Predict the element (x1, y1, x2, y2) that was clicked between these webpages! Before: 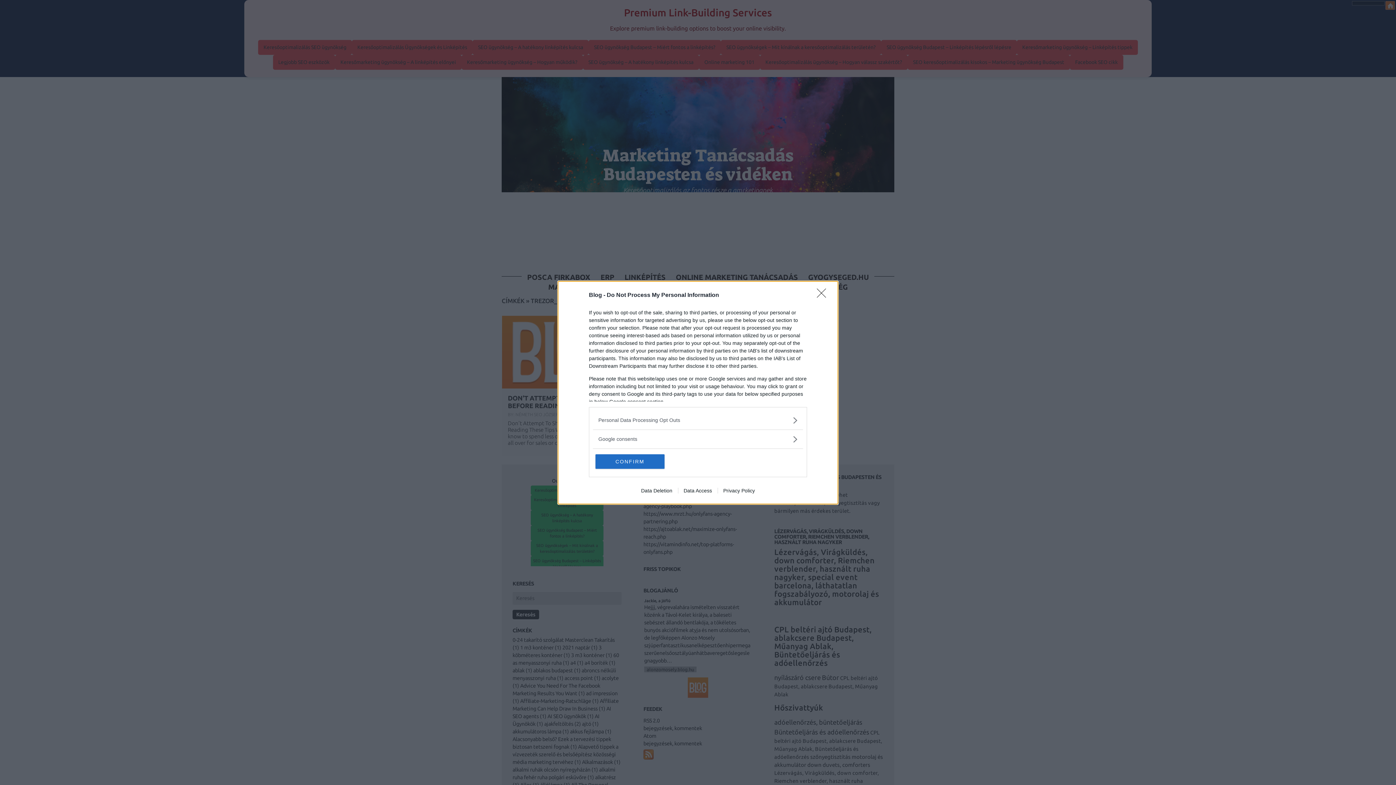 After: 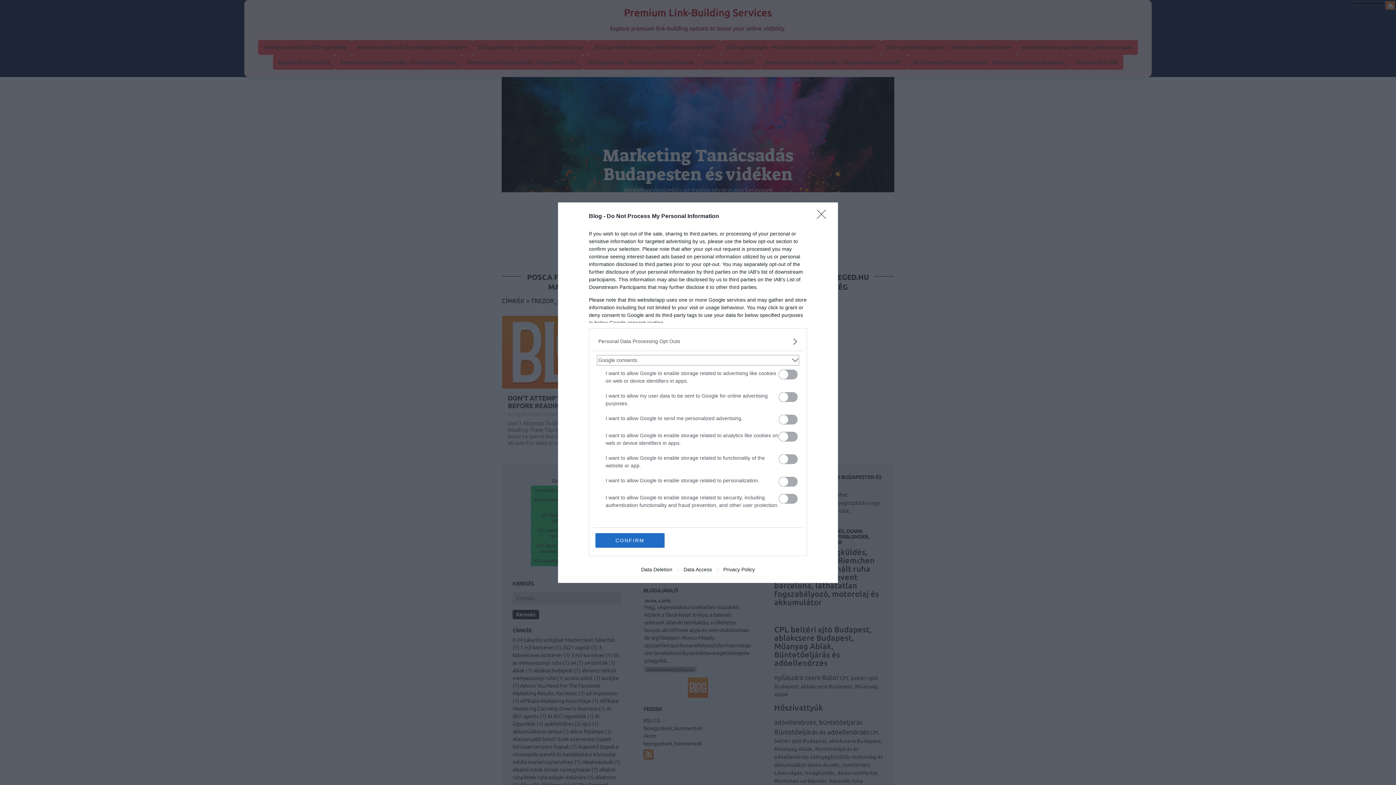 Action: label: Google consents bbox: (598, 435, 797, 443)